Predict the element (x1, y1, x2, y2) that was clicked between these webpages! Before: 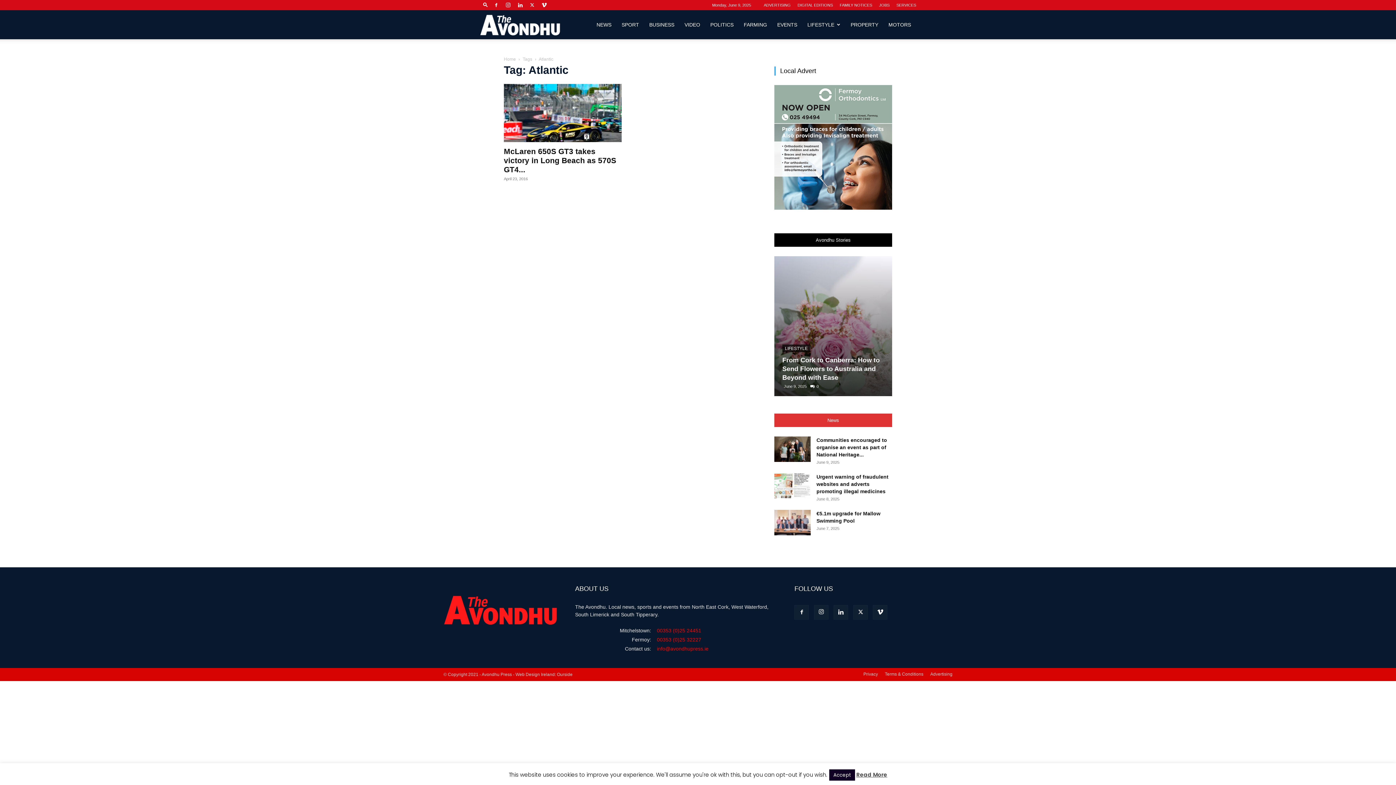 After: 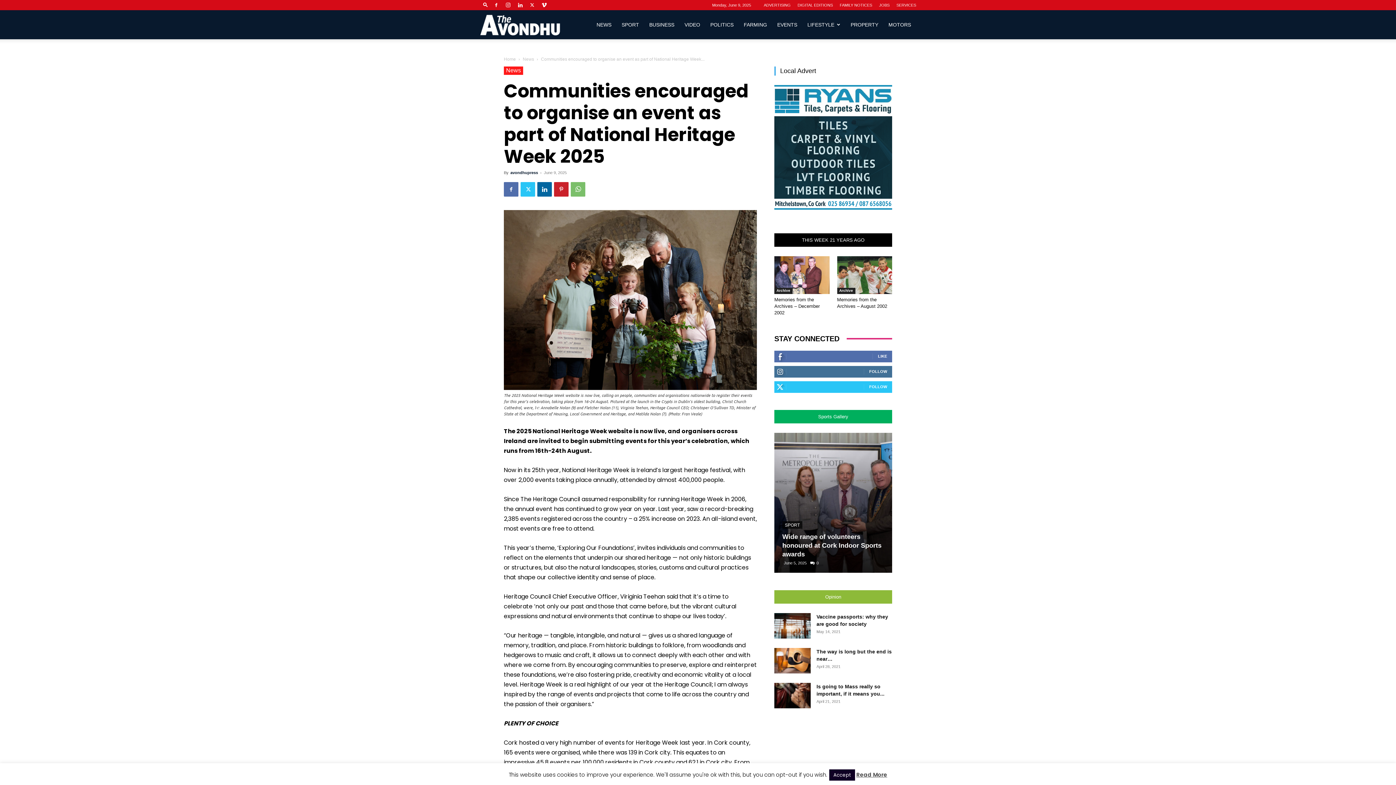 Action: bbox: (774, 436, 810, 462)